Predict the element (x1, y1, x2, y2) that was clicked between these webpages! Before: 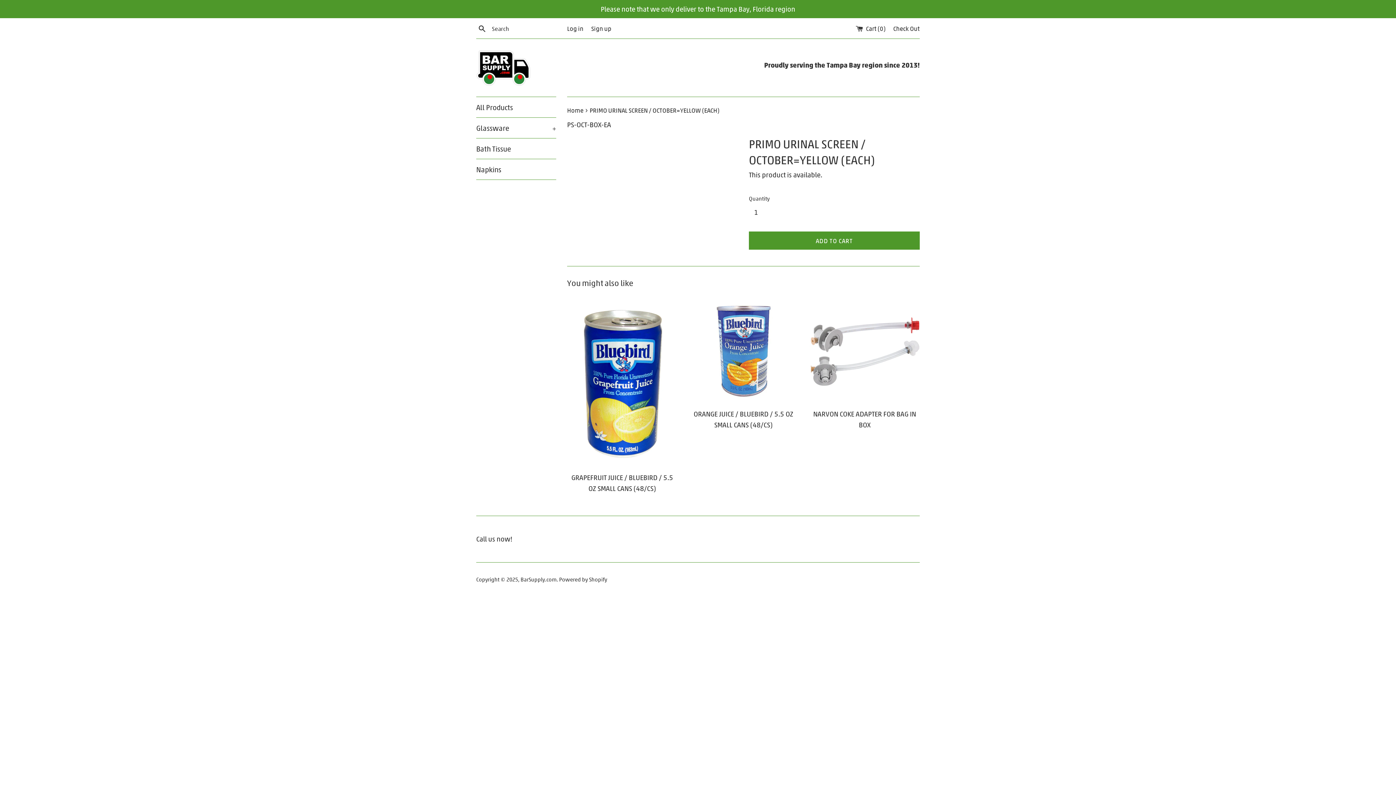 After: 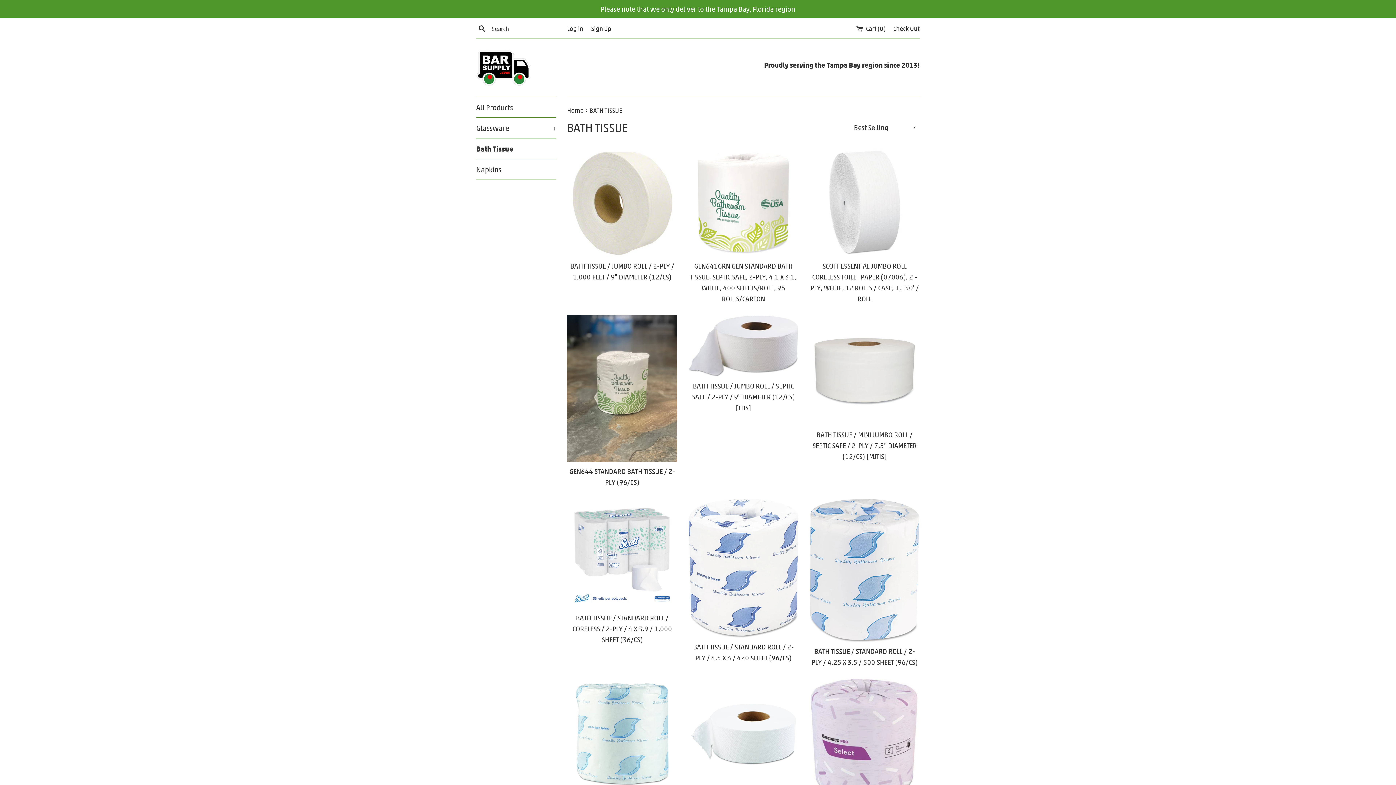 Action: bbox: (476, 138, 556, 158) label: Bath Tissue